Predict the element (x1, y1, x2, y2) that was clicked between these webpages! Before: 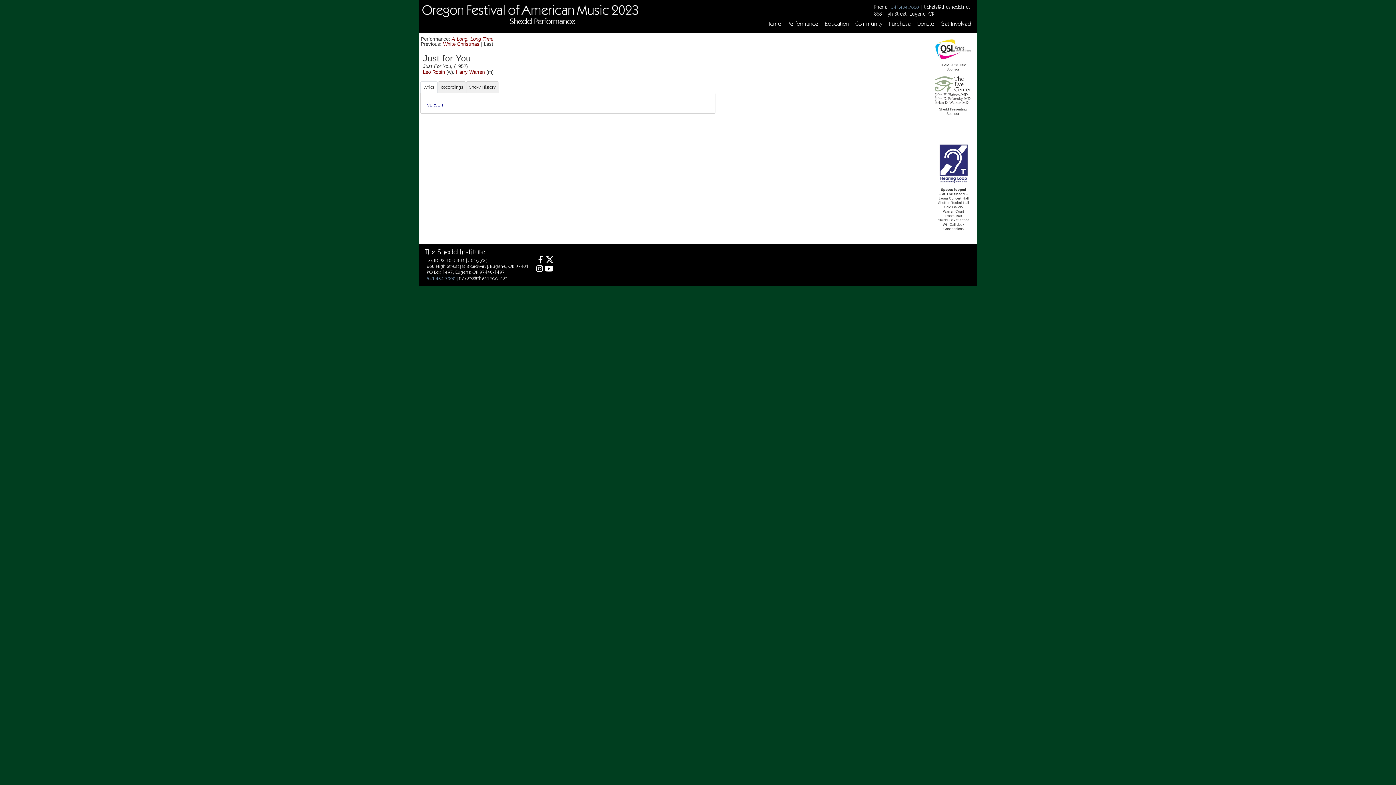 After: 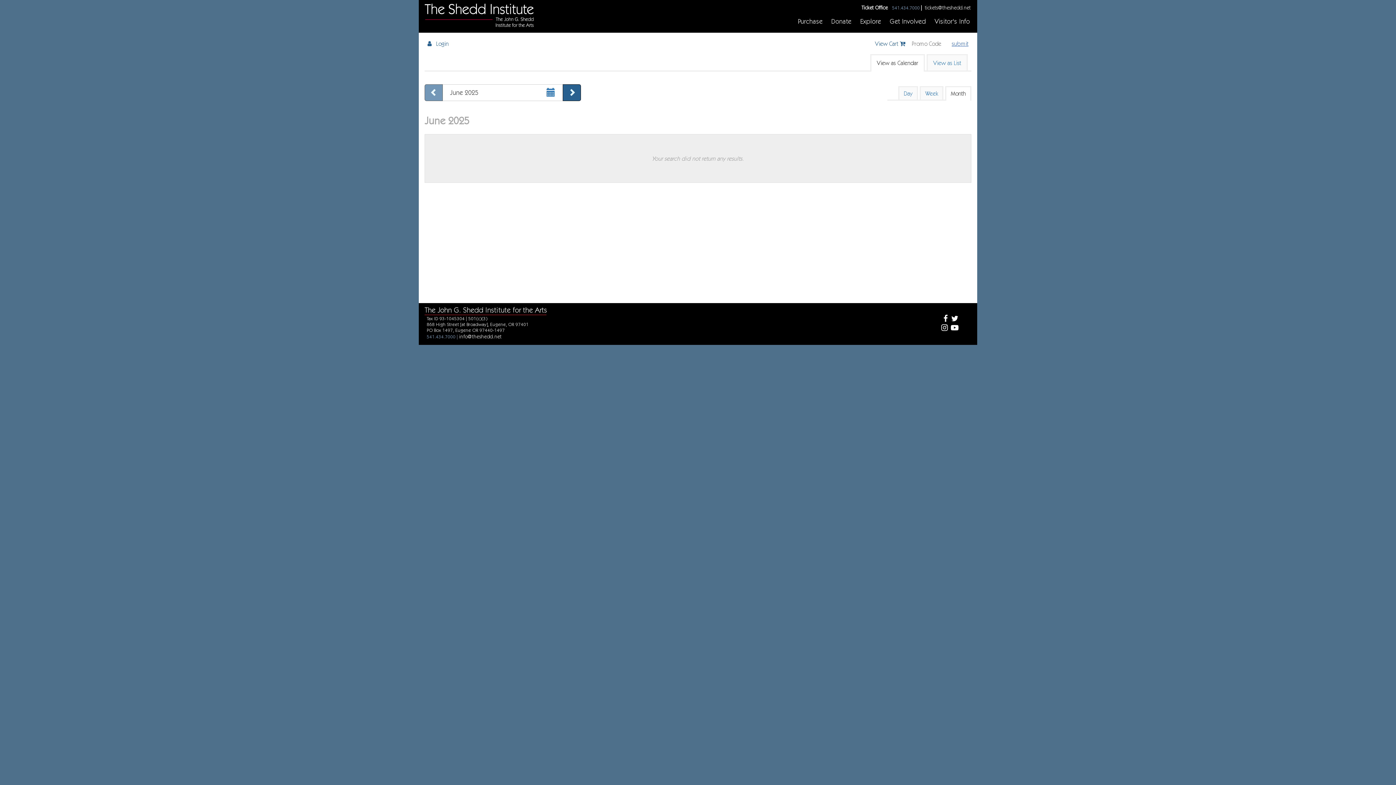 Action: bbox: (886, 21, 914, 37) label: Purchase